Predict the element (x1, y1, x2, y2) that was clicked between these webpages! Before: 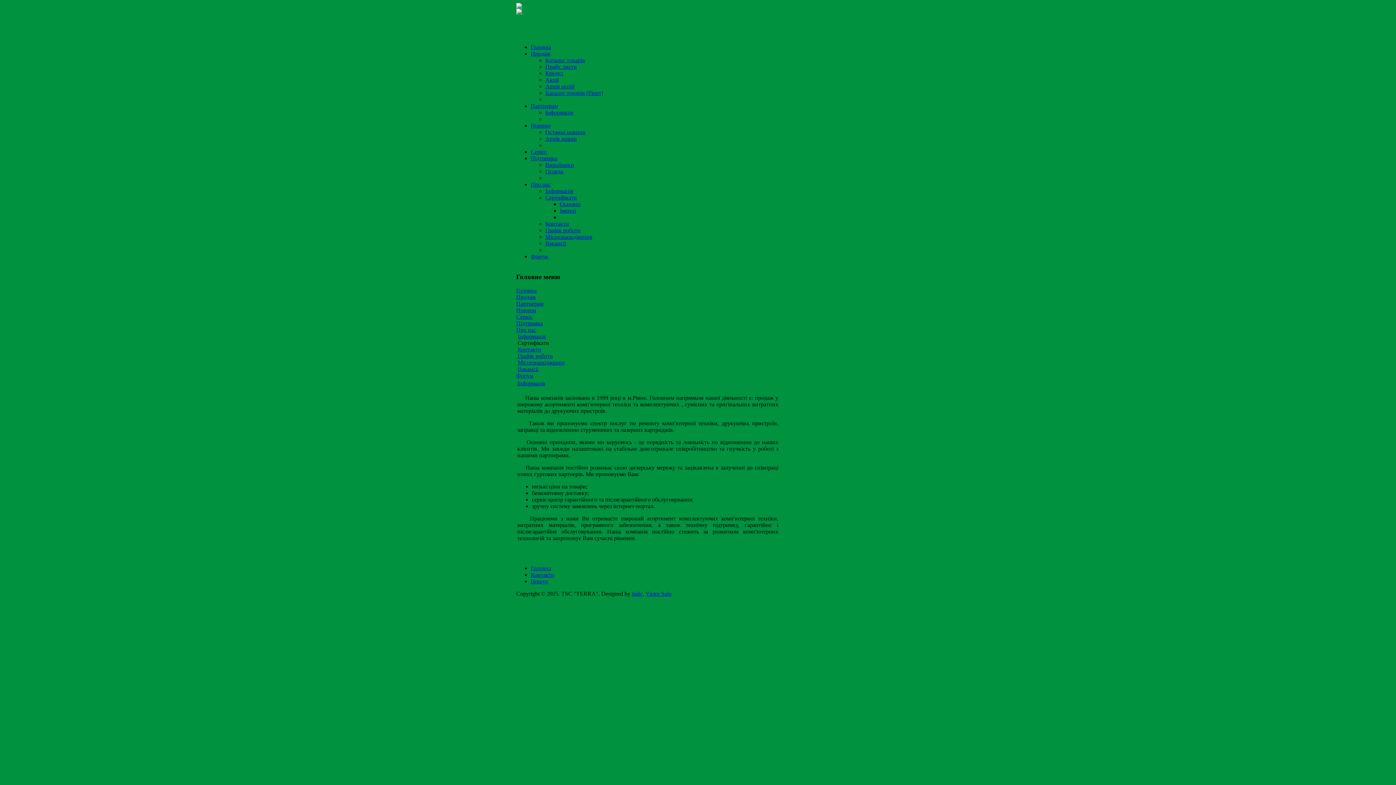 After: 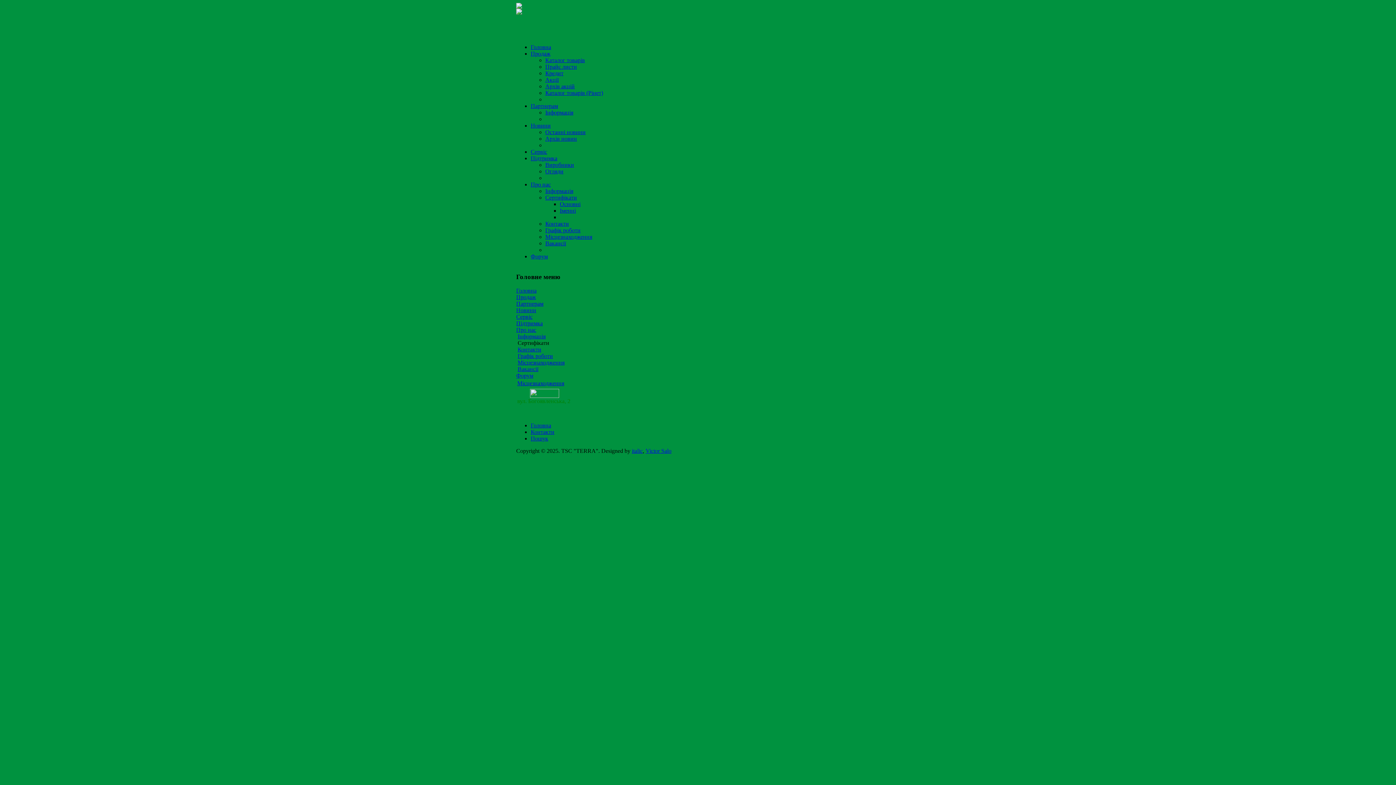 Action: bbox: (517, 359, 564, 365) label: Місцезнаходження